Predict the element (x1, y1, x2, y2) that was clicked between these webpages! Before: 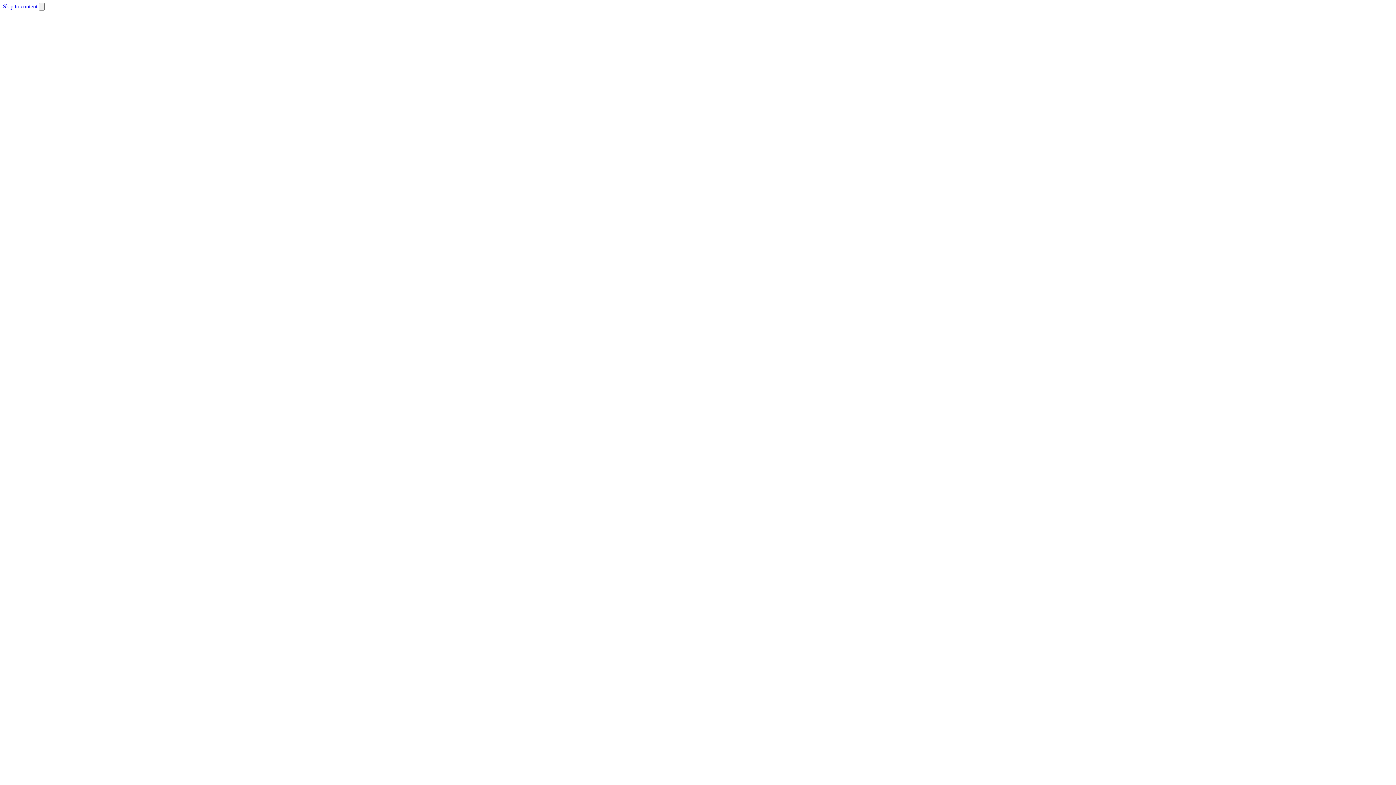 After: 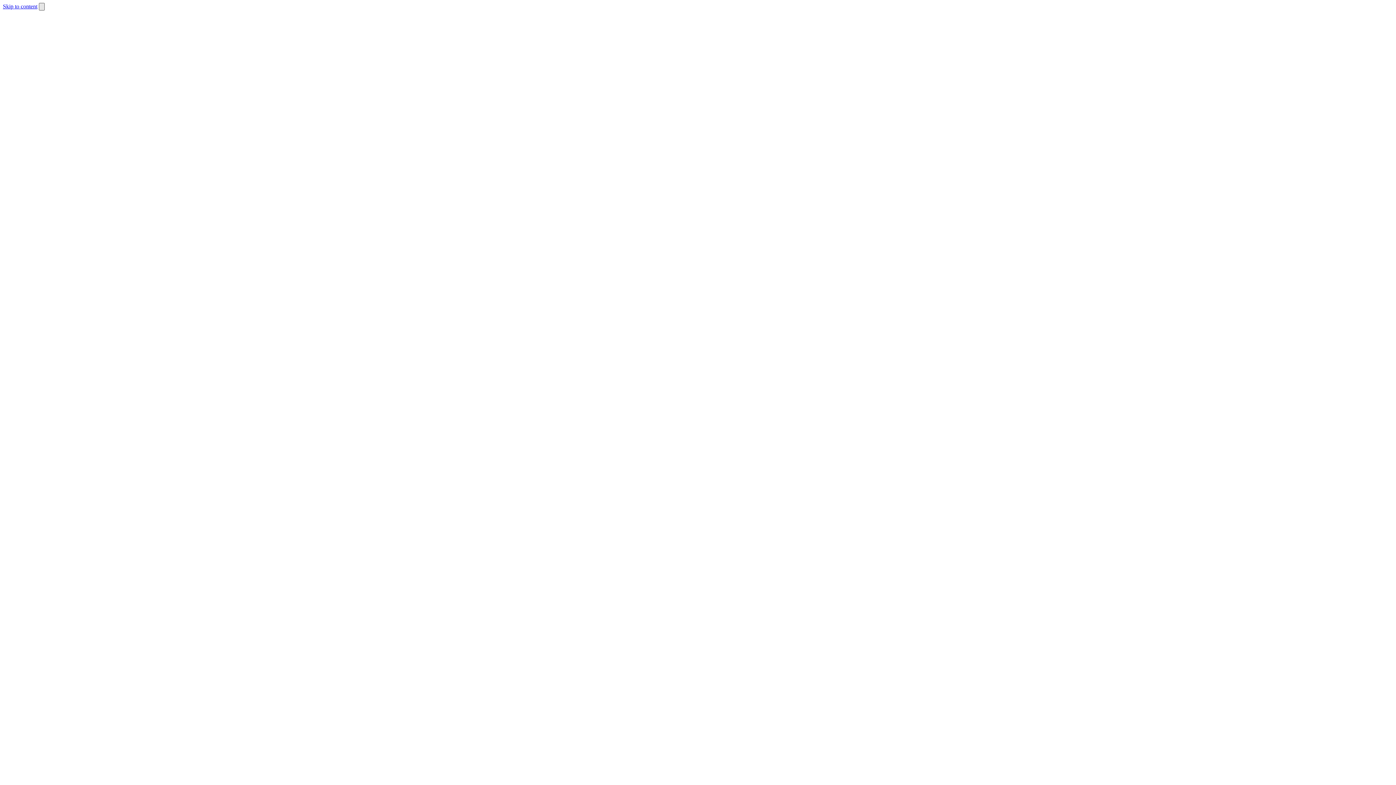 Action: bbox: (38, 2, 44, 10)